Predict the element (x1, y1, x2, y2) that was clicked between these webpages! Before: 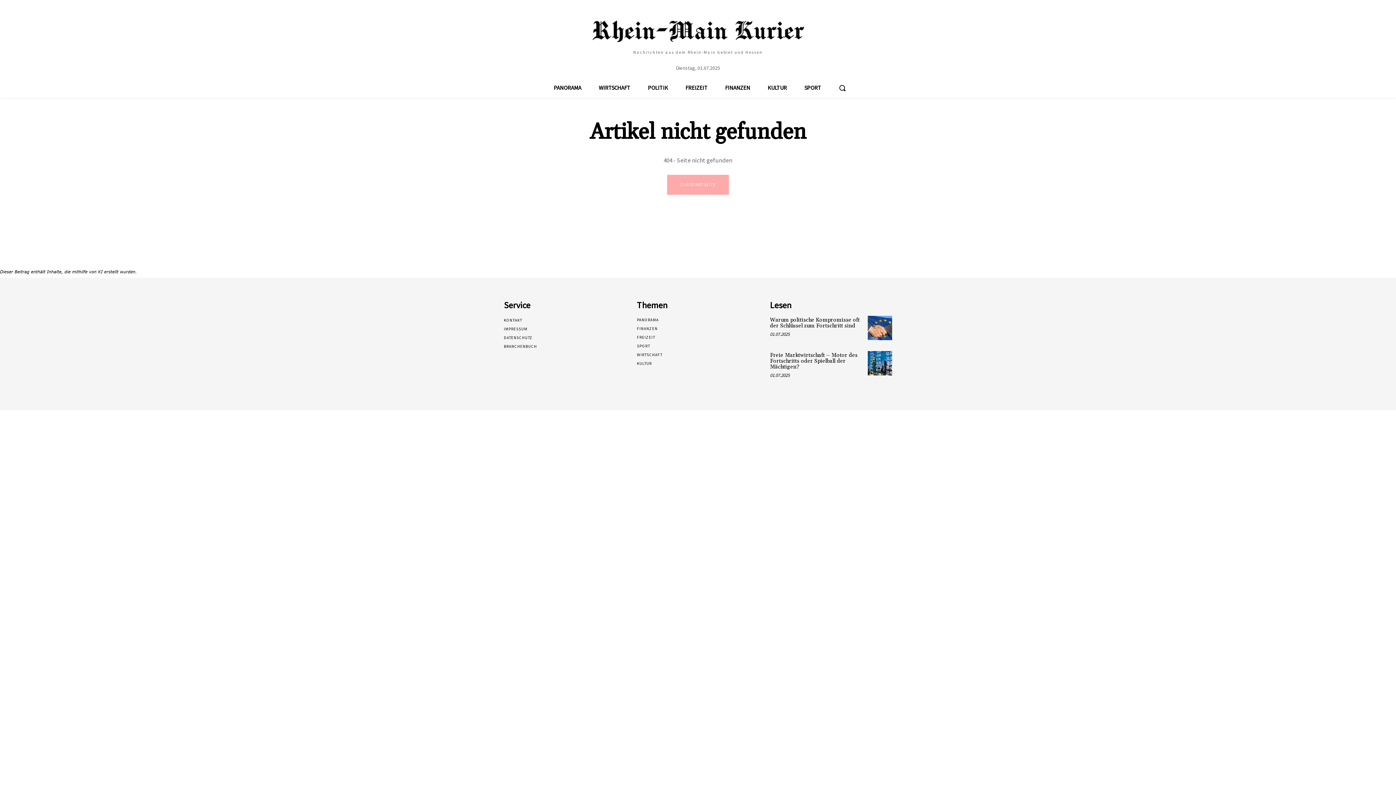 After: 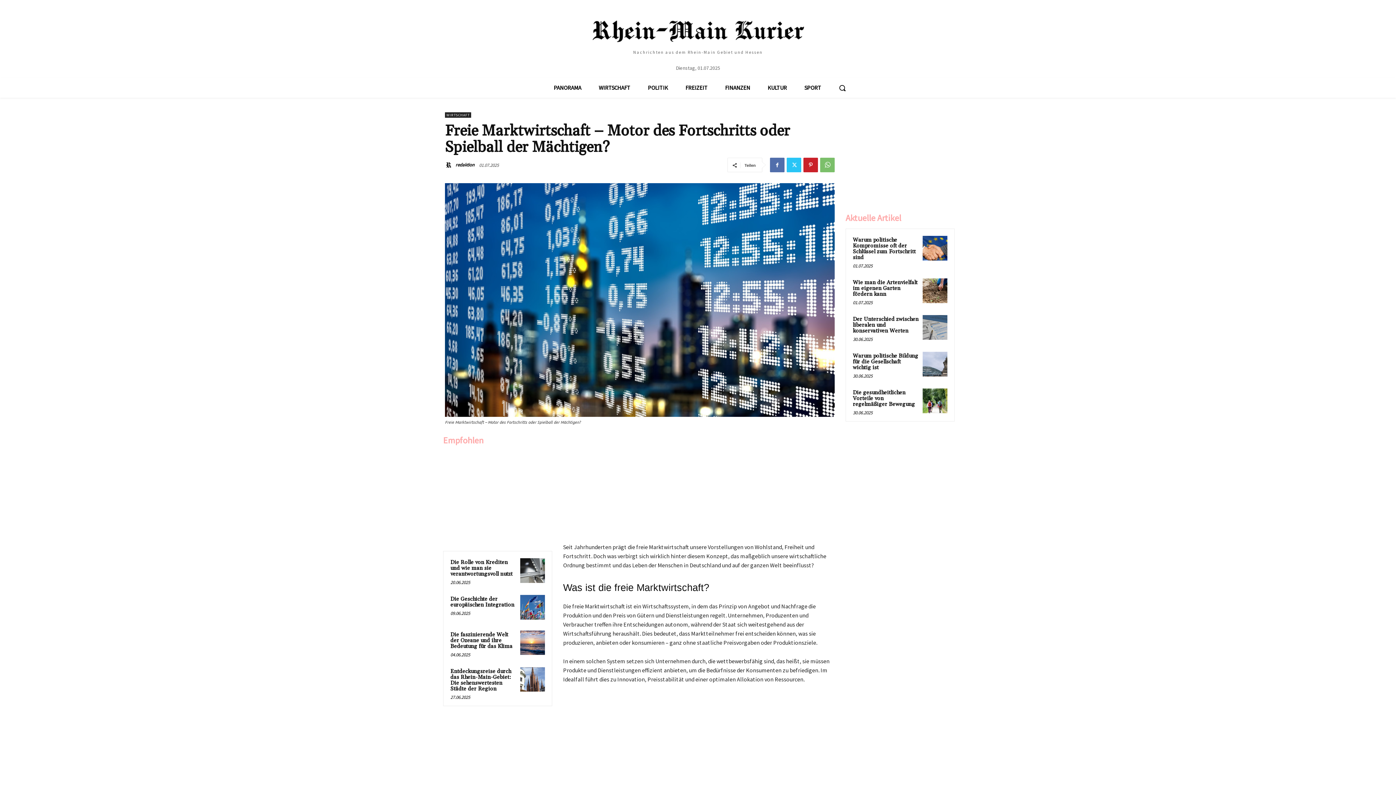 Action: bbox: (867, 351, 892, 375)